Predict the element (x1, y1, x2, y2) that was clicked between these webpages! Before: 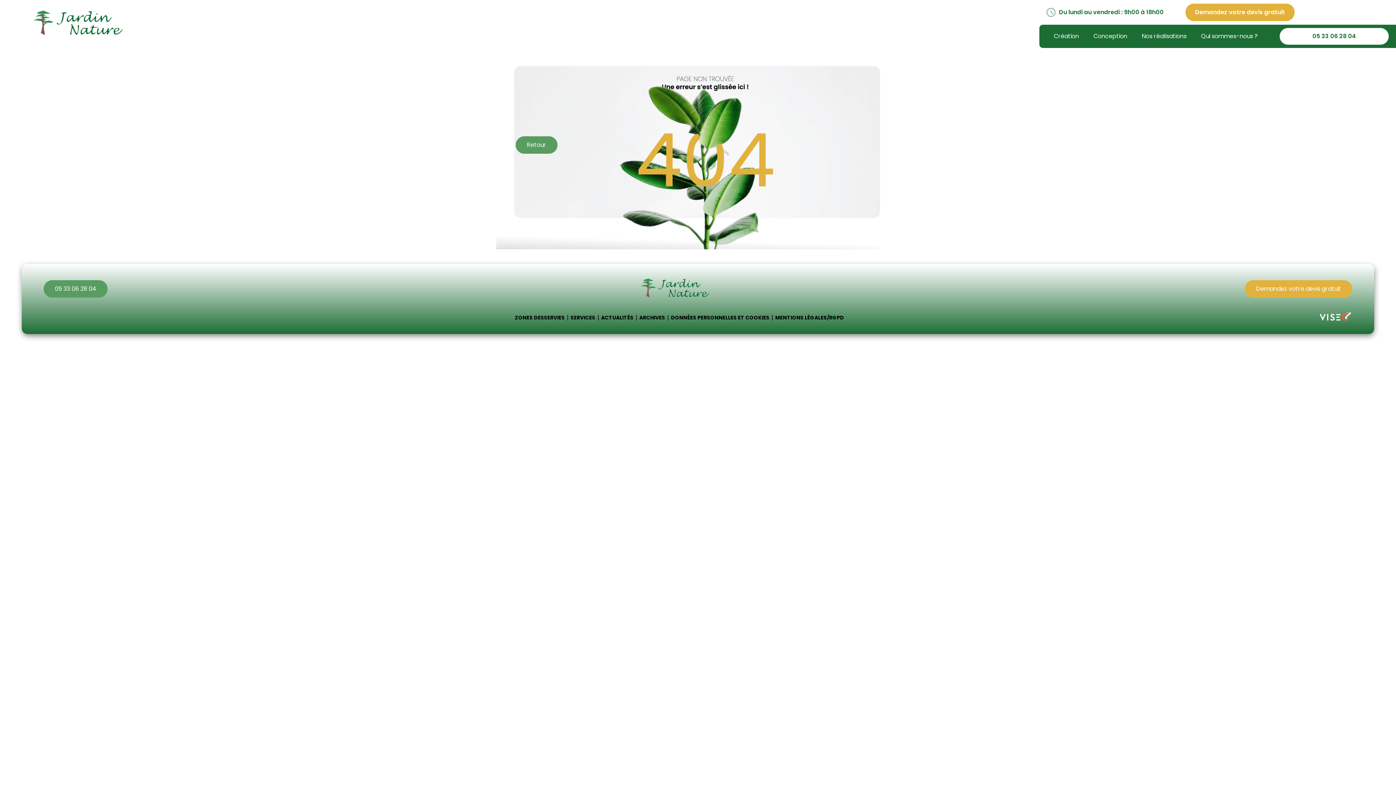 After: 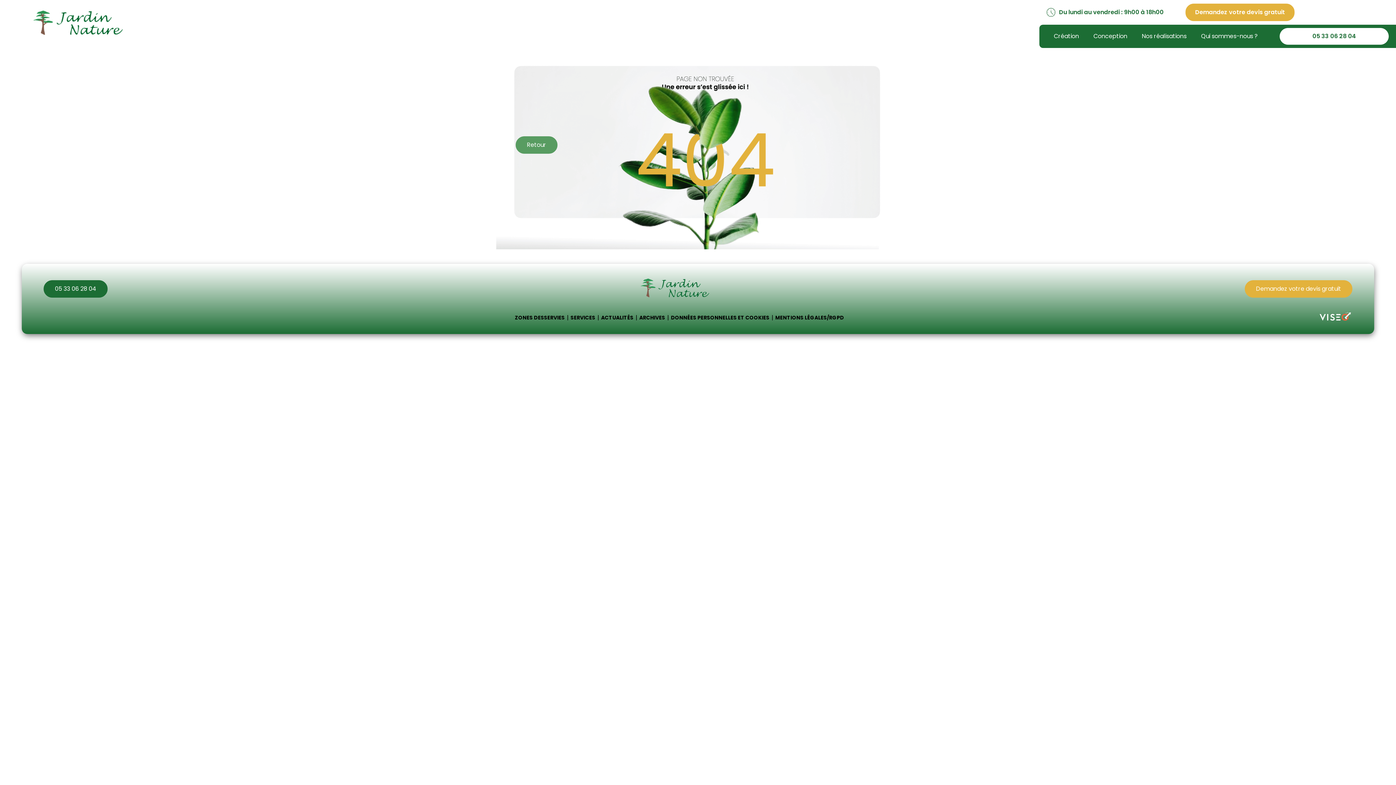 Action: label: 05 33 06 28 04 bbox: (43, 280, 107, 297)